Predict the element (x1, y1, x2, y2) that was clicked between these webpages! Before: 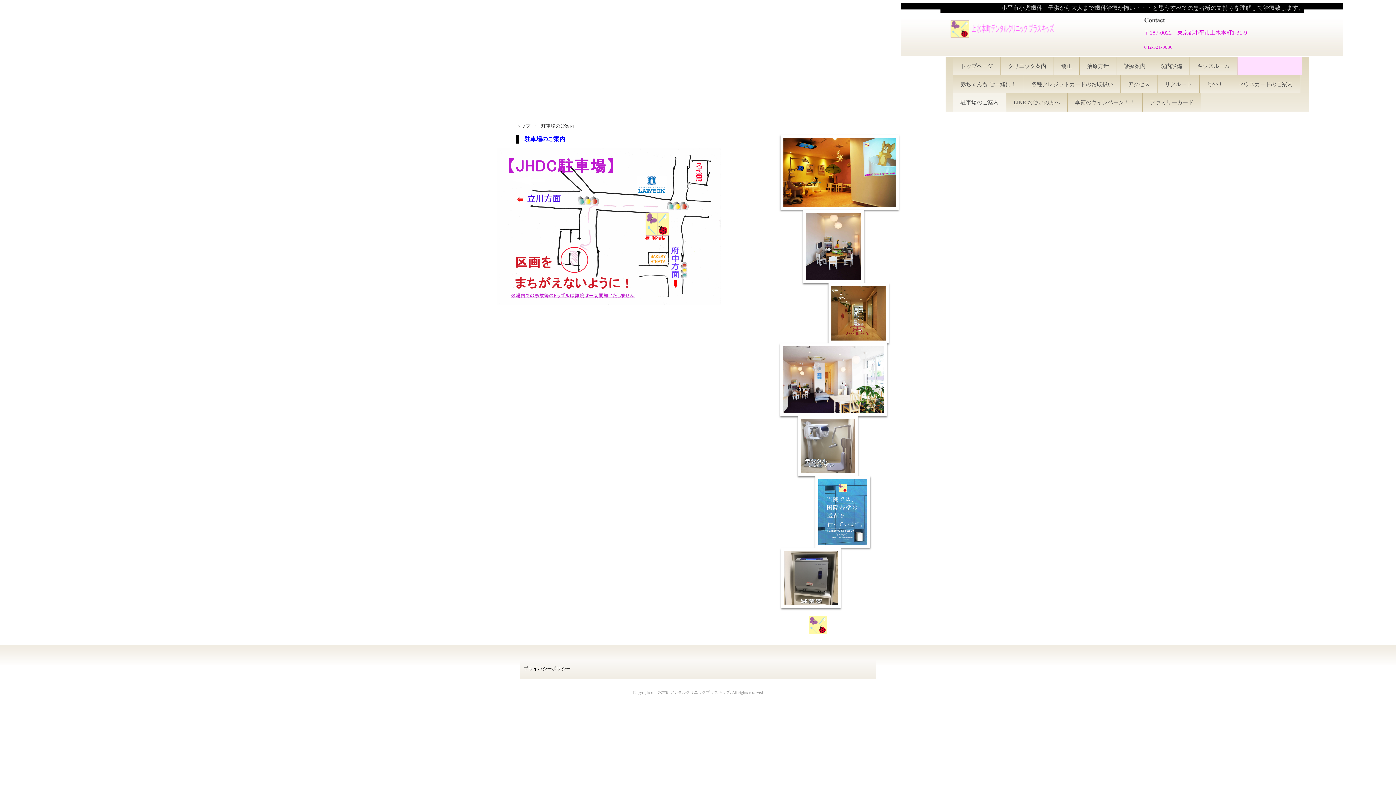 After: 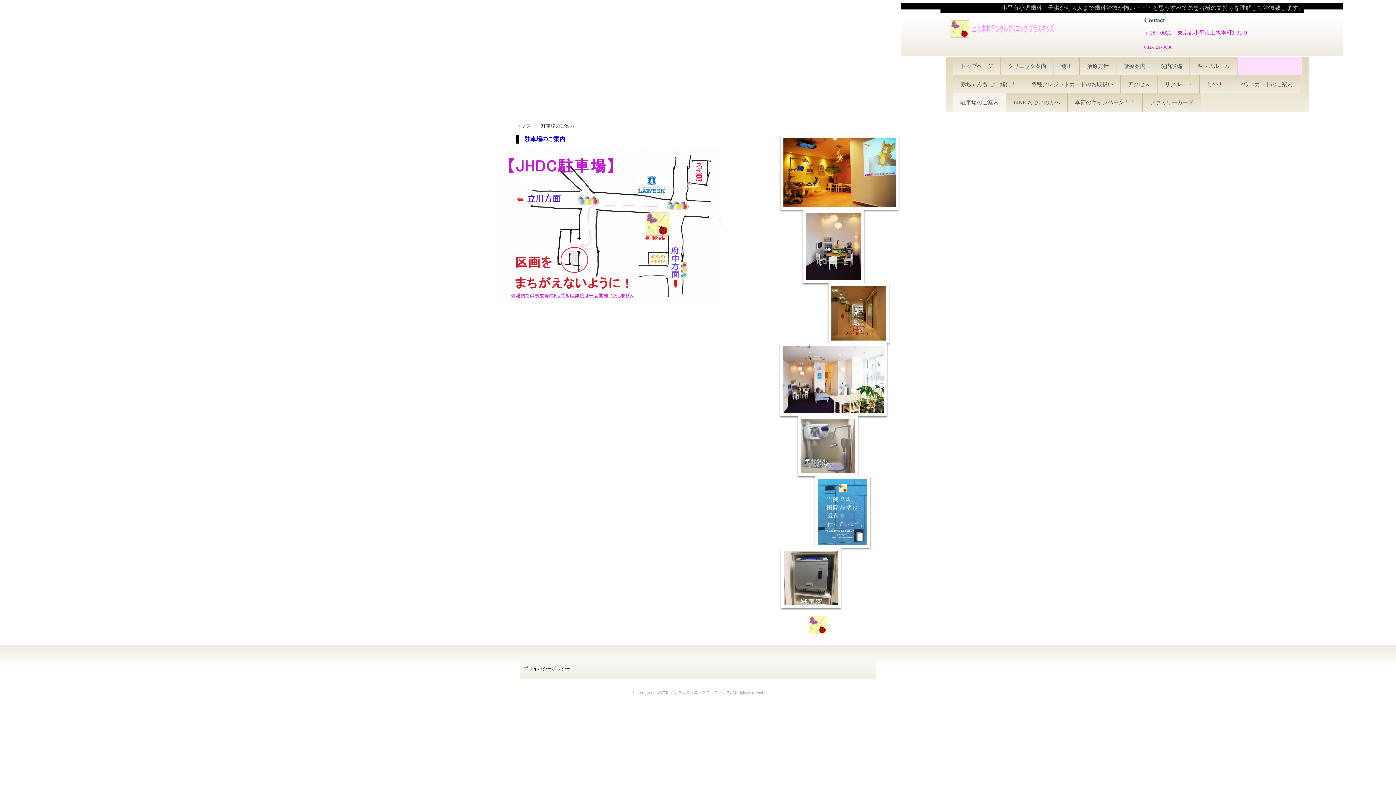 Action: bbox: (796, 343, 880, 416)